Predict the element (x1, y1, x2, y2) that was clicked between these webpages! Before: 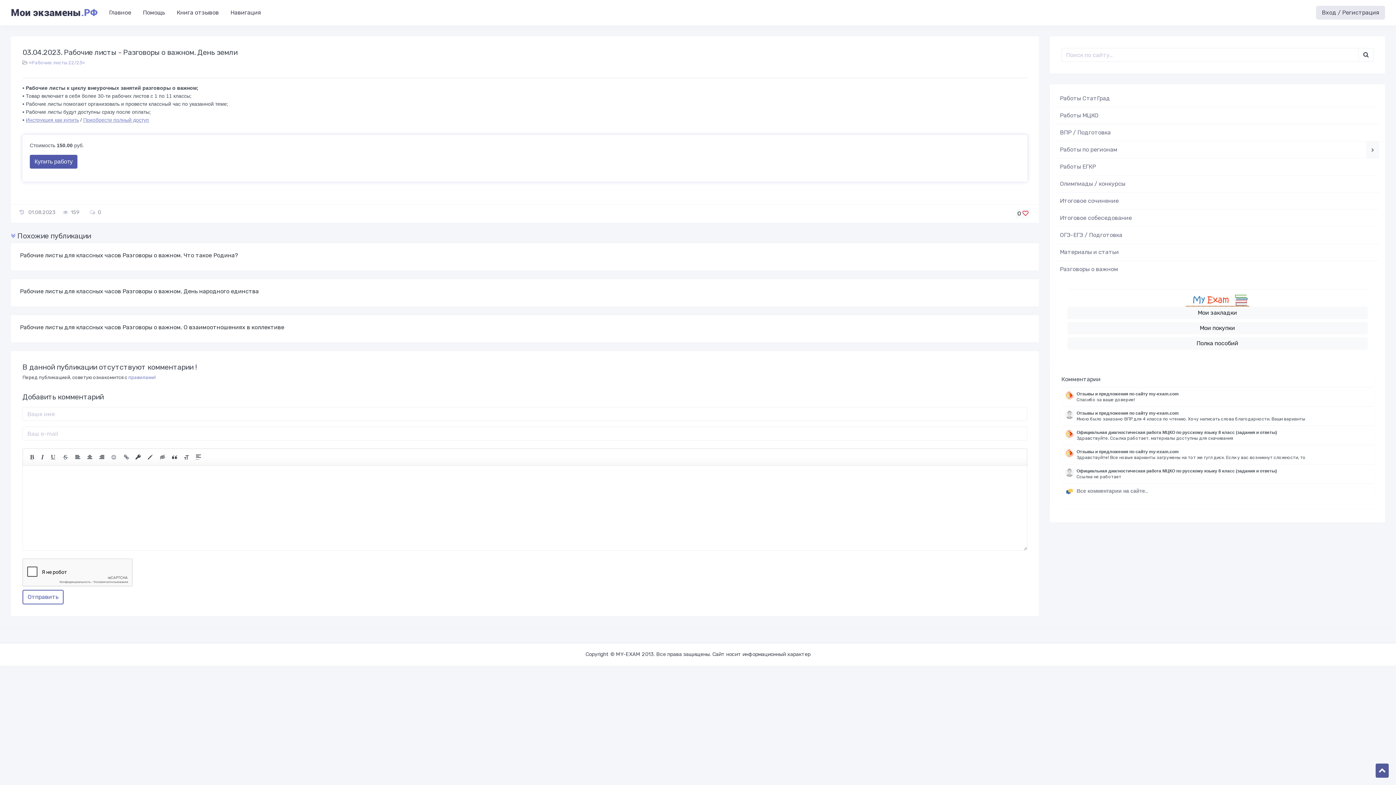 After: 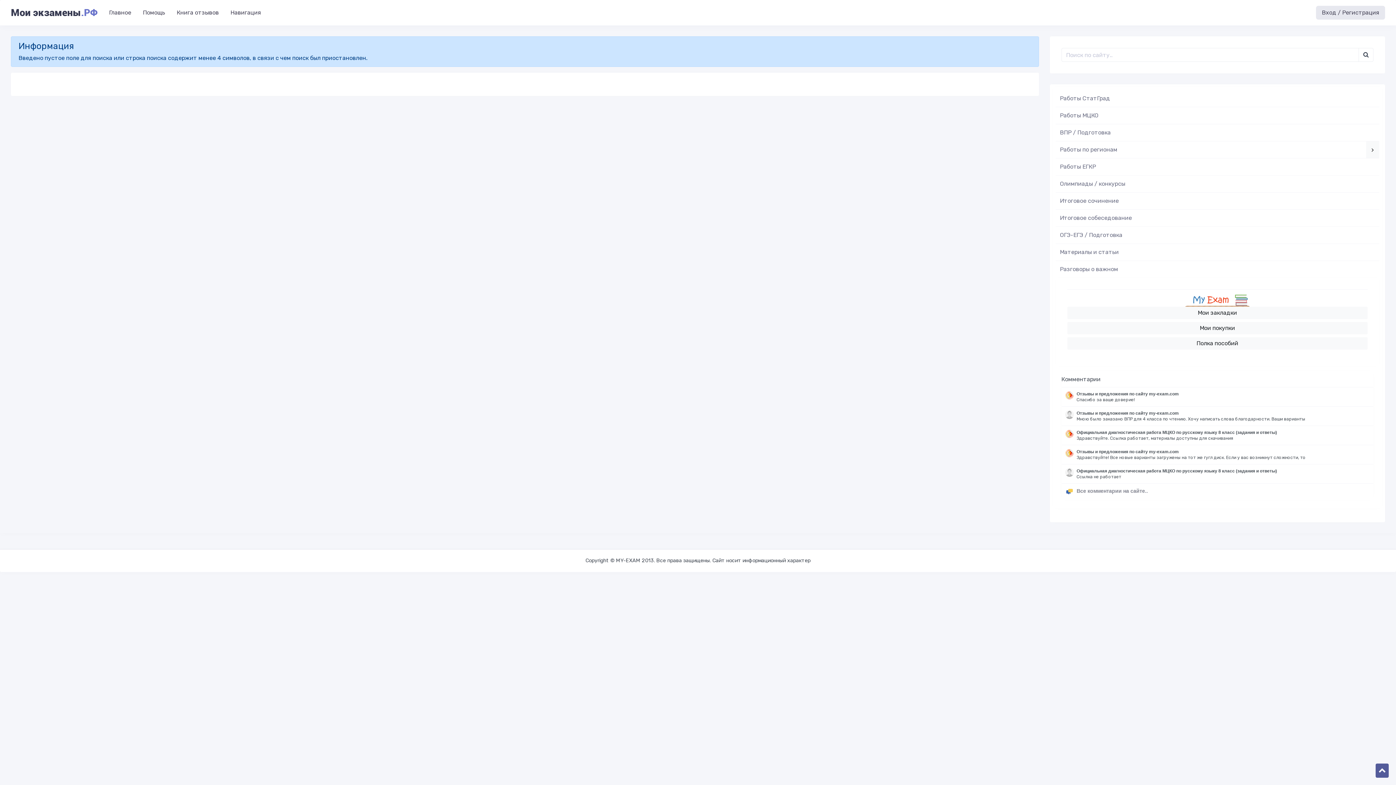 Action: bbox: (1358, 48, 1373, 61)